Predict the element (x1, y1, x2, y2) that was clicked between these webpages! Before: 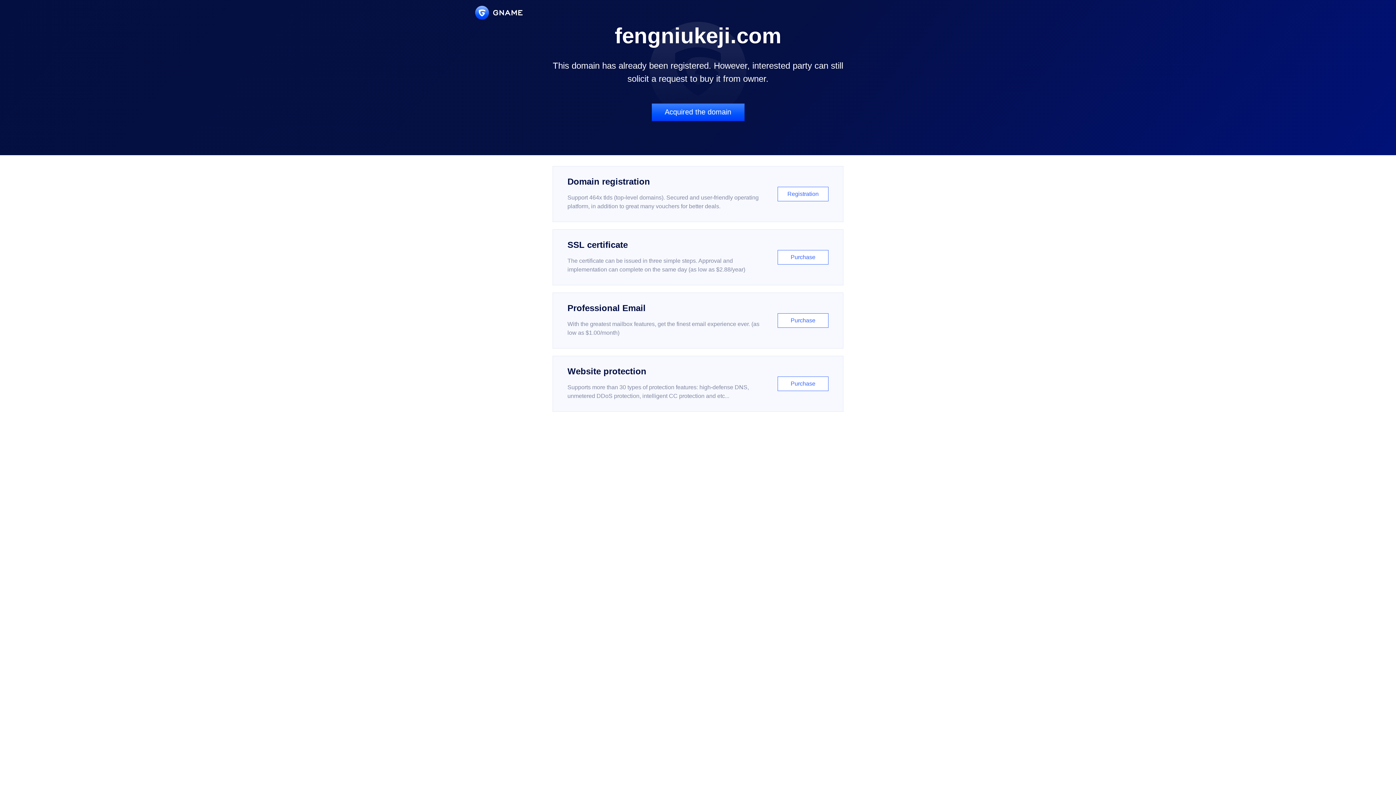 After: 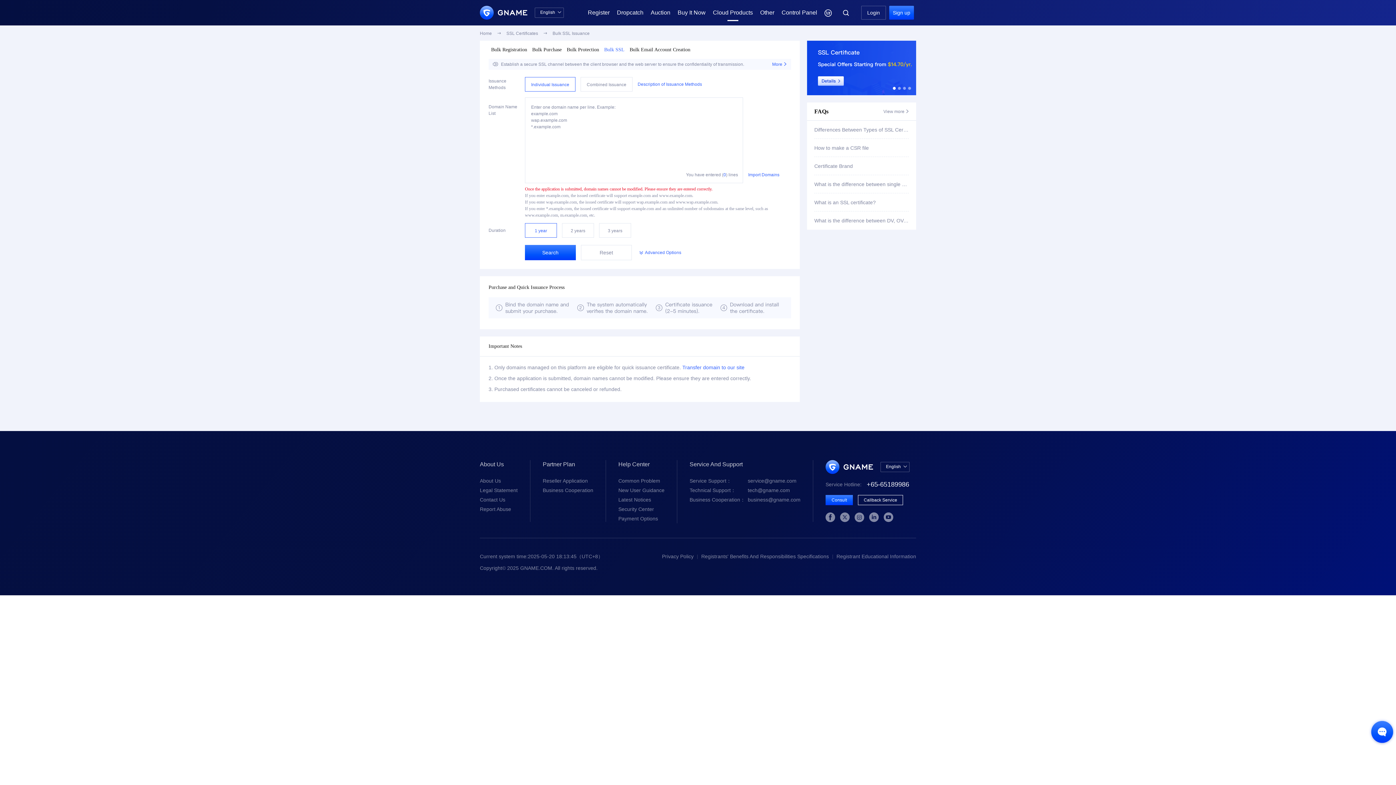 Action: label: SSL certificate

The certificate can be issued in three simple steps. Approval and implementation can complete on the same day (as low as $2.88/year)

Purchase bbox: (552, 229, 843, 285)